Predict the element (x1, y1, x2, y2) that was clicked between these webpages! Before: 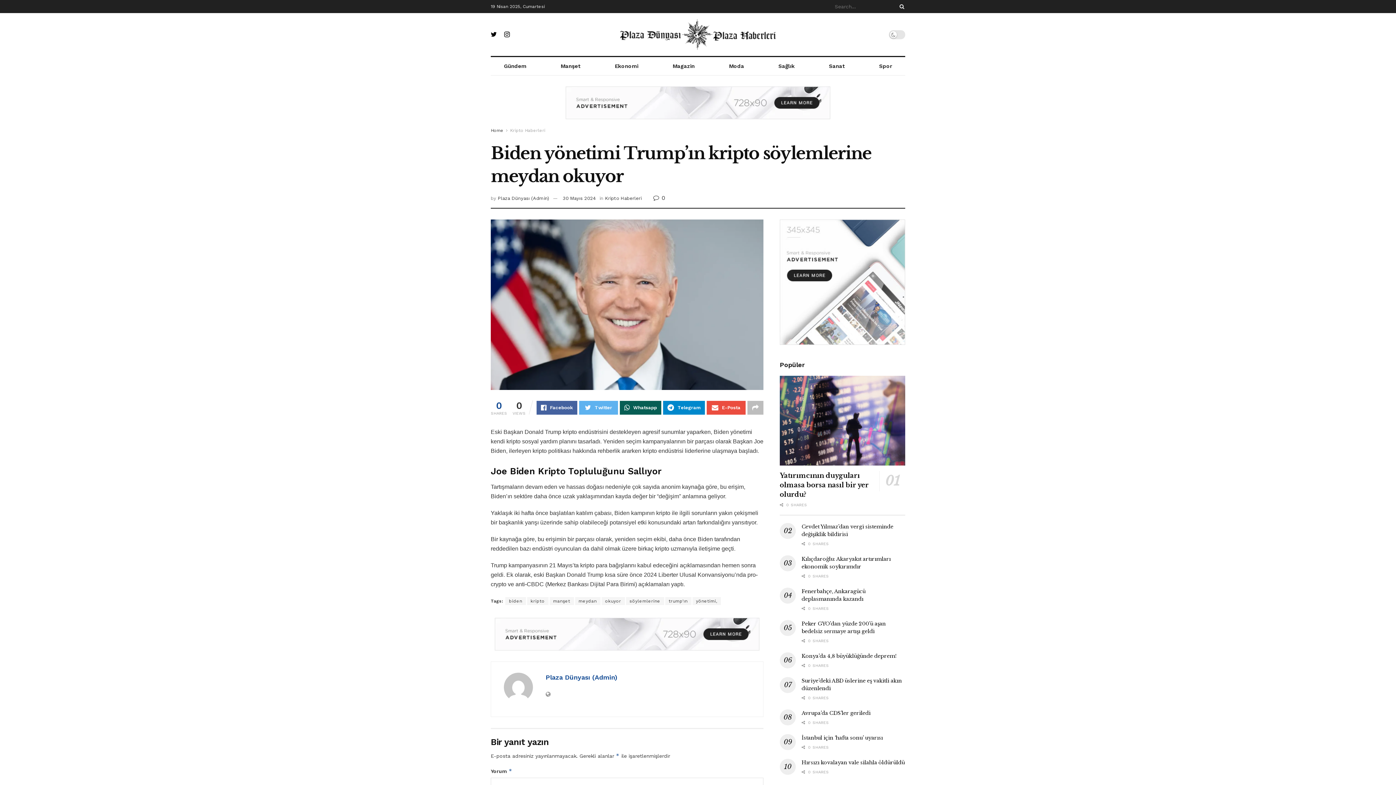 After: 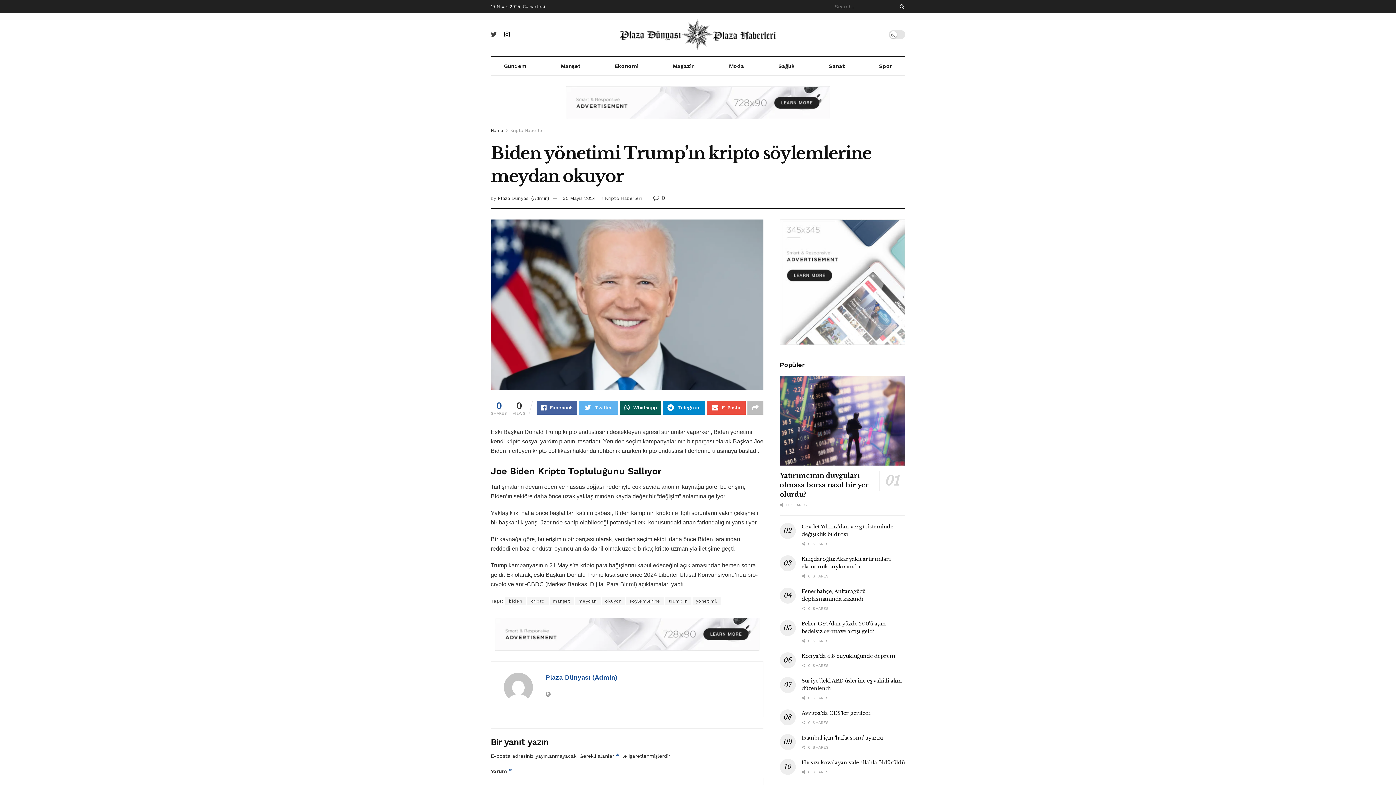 Action: bbox: (490, 30, 497, 38)